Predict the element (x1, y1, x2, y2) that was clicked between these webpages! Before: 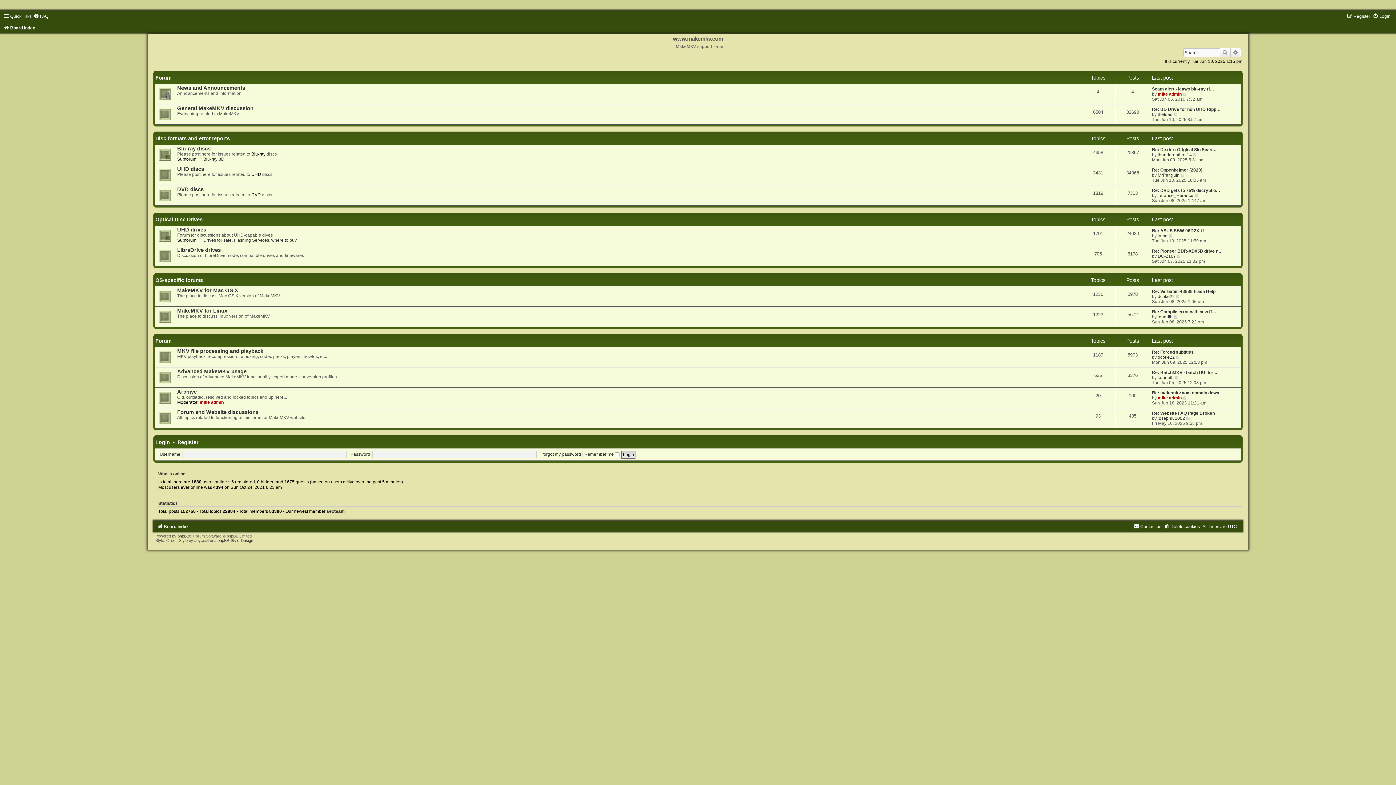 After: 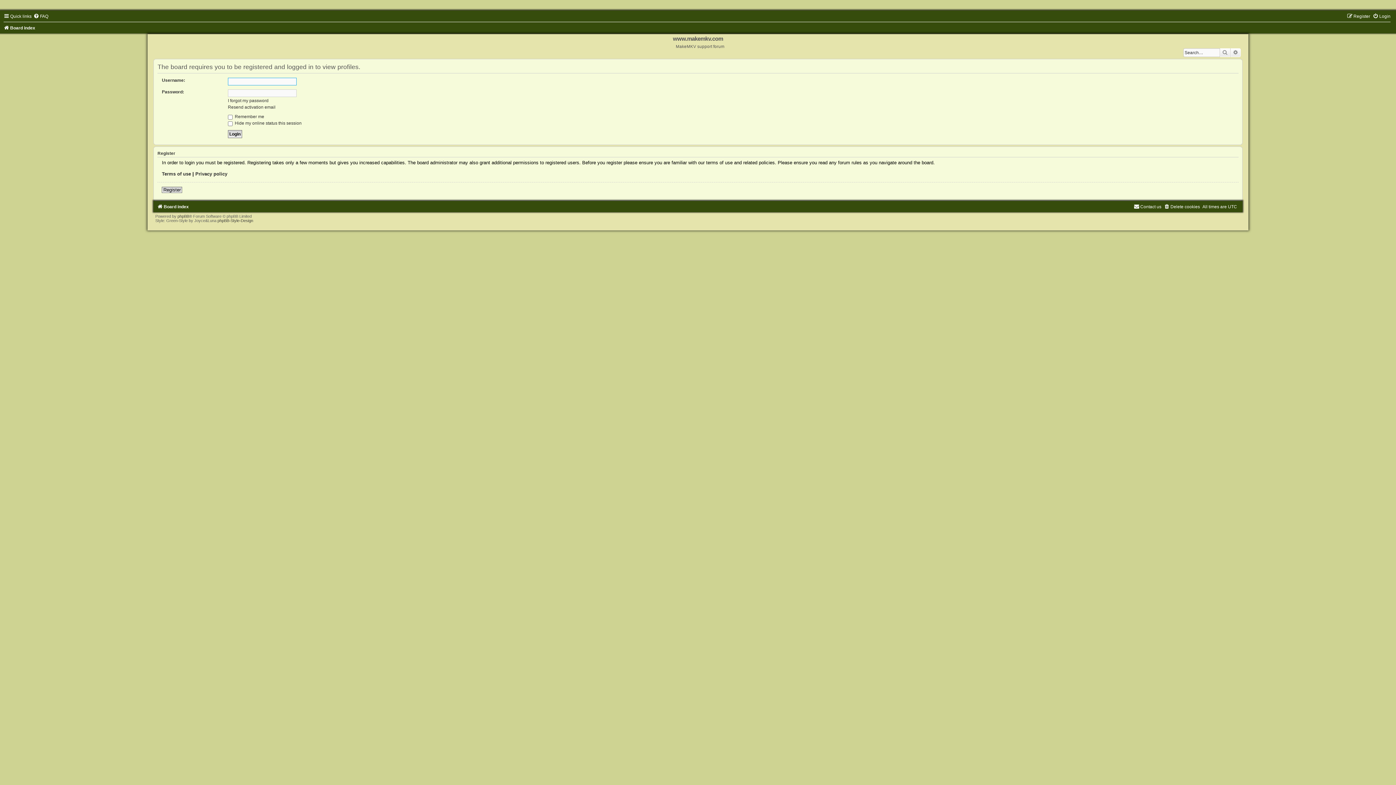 Action: bbox: (1158, 112, 1172, 117) label: thetoad